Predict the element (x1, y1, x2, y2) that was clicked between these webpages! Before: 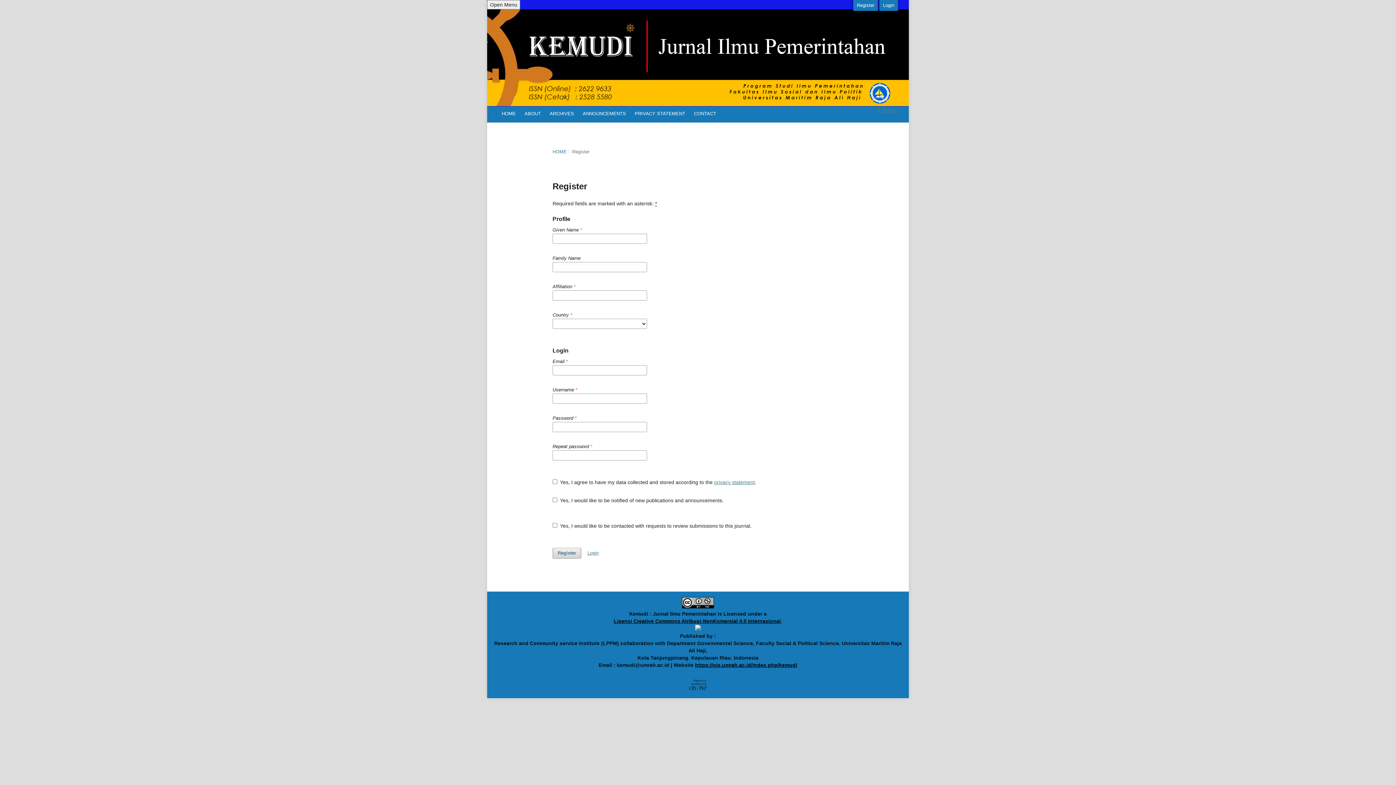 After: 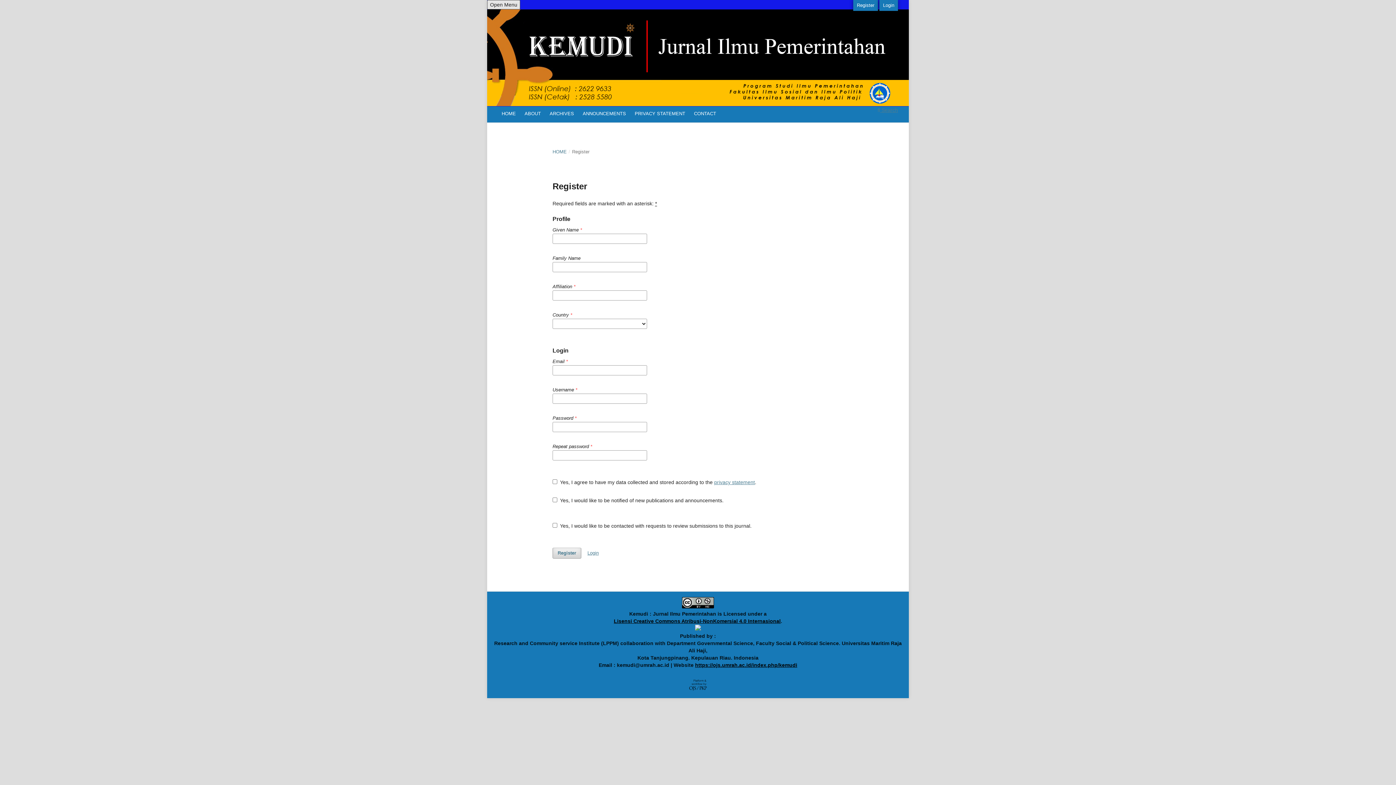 Action: label: Open Menu bbox: (487, 0, 520, 9)